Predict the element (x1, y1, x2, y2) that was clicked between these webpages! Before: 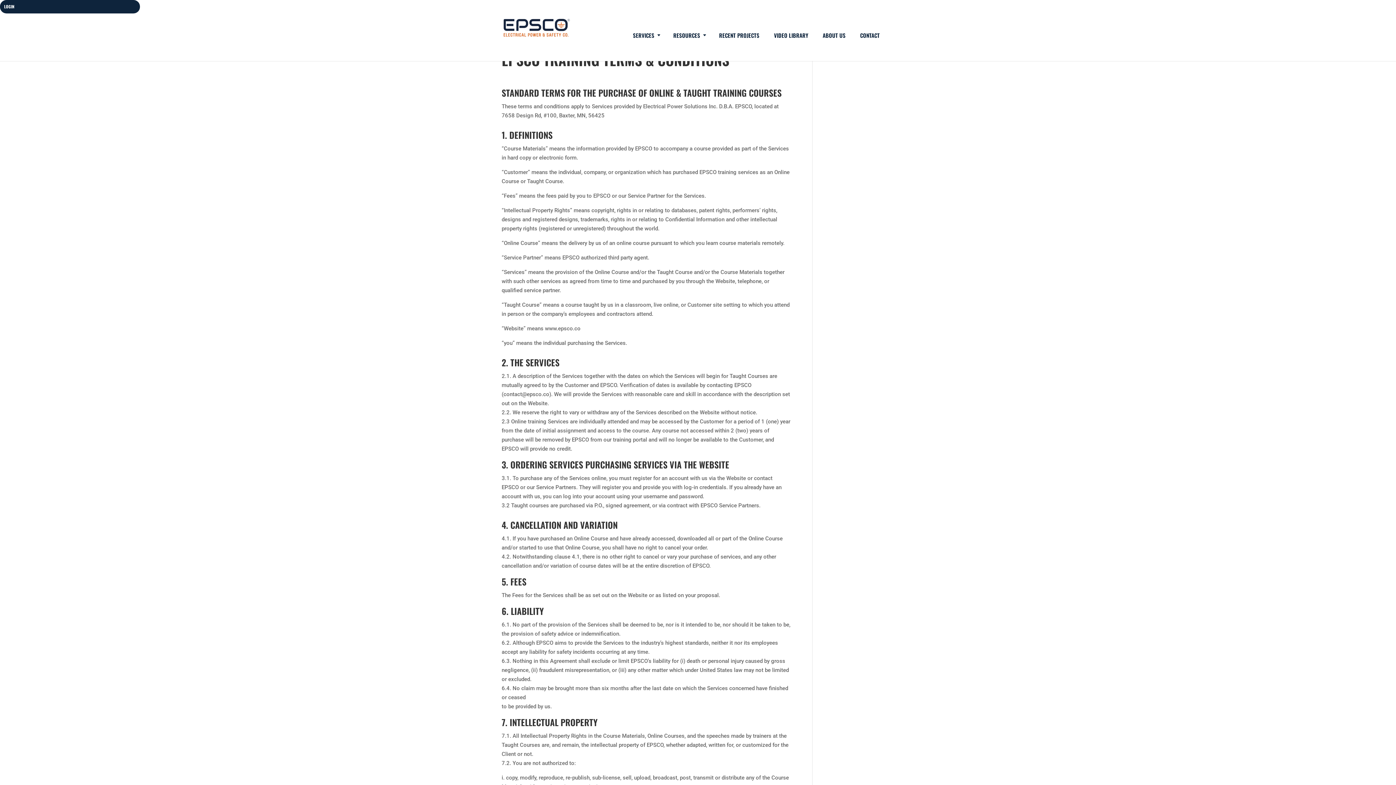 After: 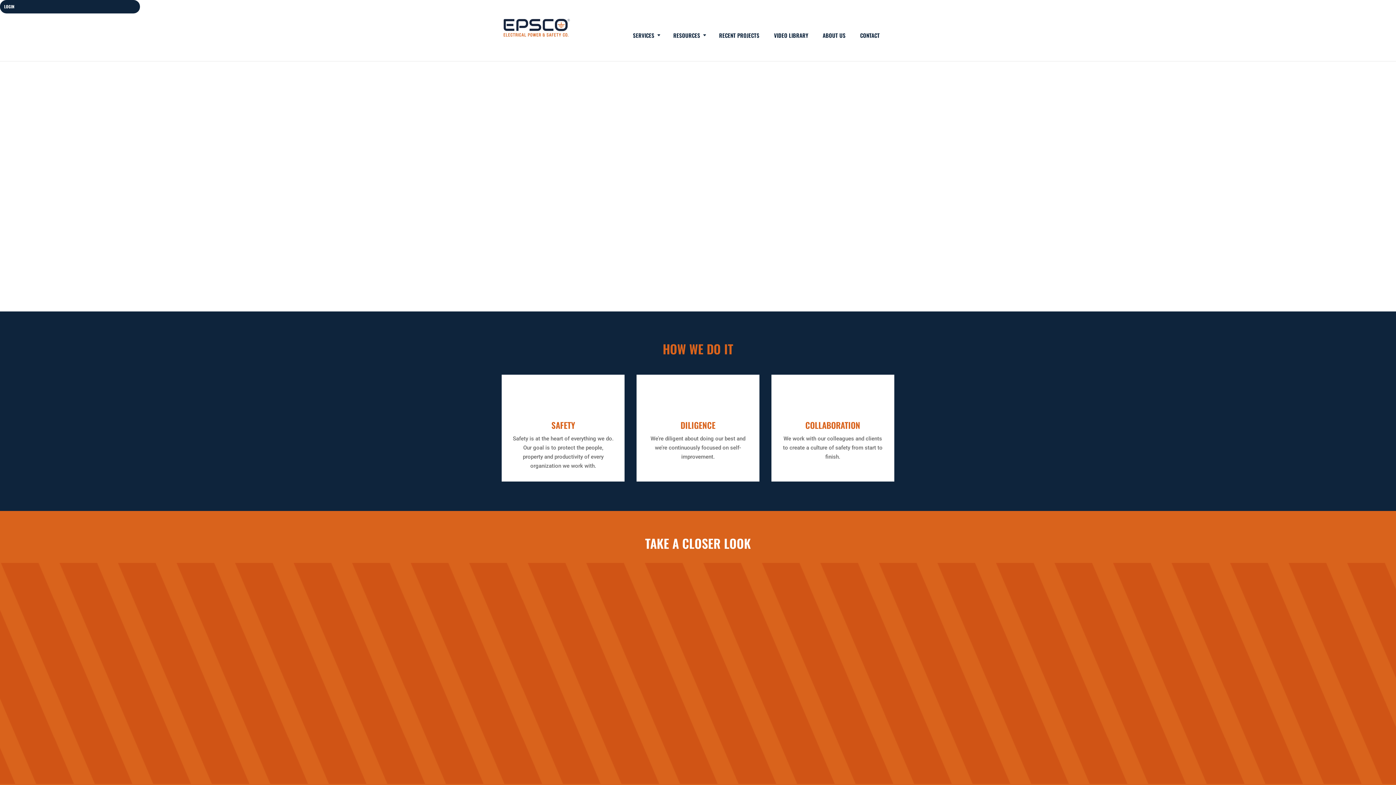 Action: label: ABOUT US bbox: (822, 32, 845, 50)